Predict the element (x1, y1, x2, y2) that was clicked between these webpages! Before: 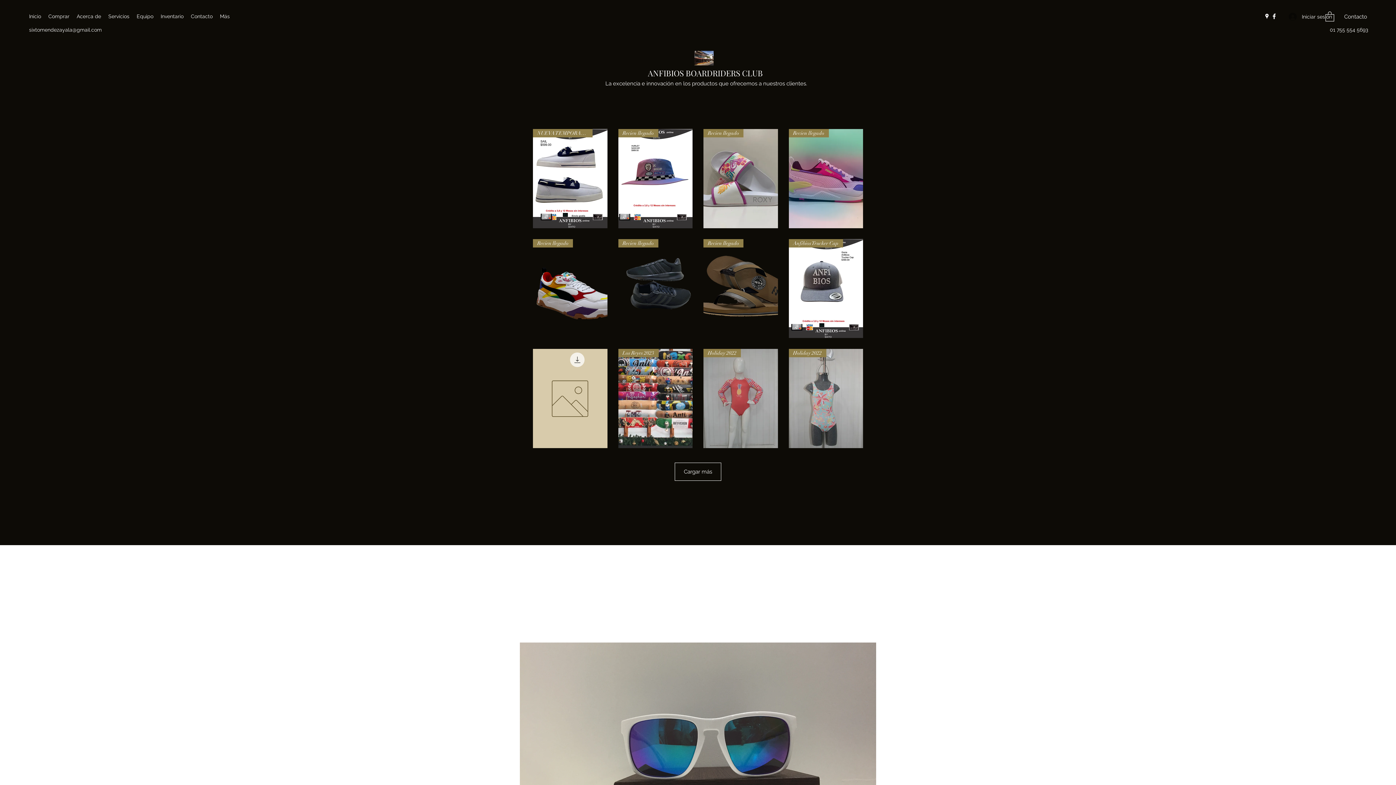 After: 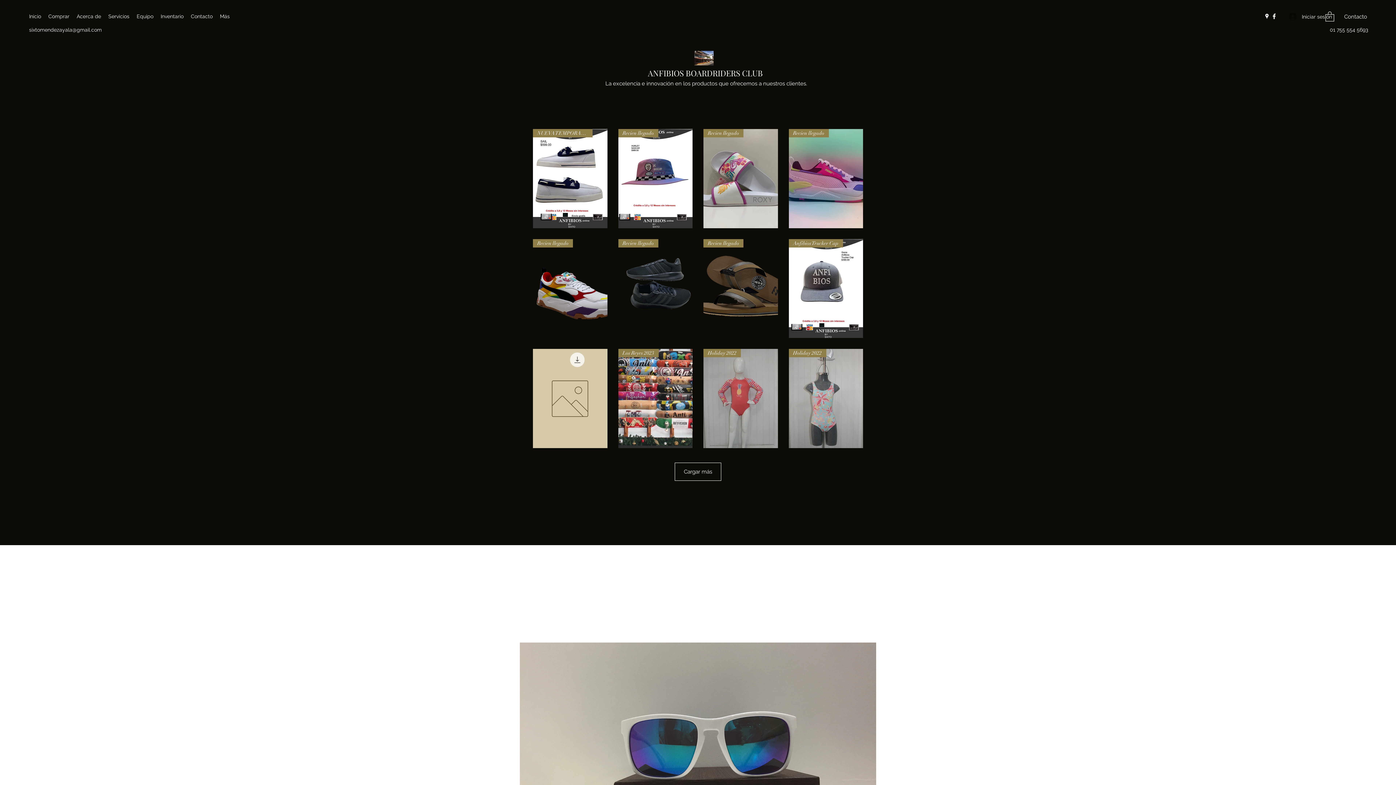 Action: label: Facebook bbox: (1270, 12, 1278, 20)